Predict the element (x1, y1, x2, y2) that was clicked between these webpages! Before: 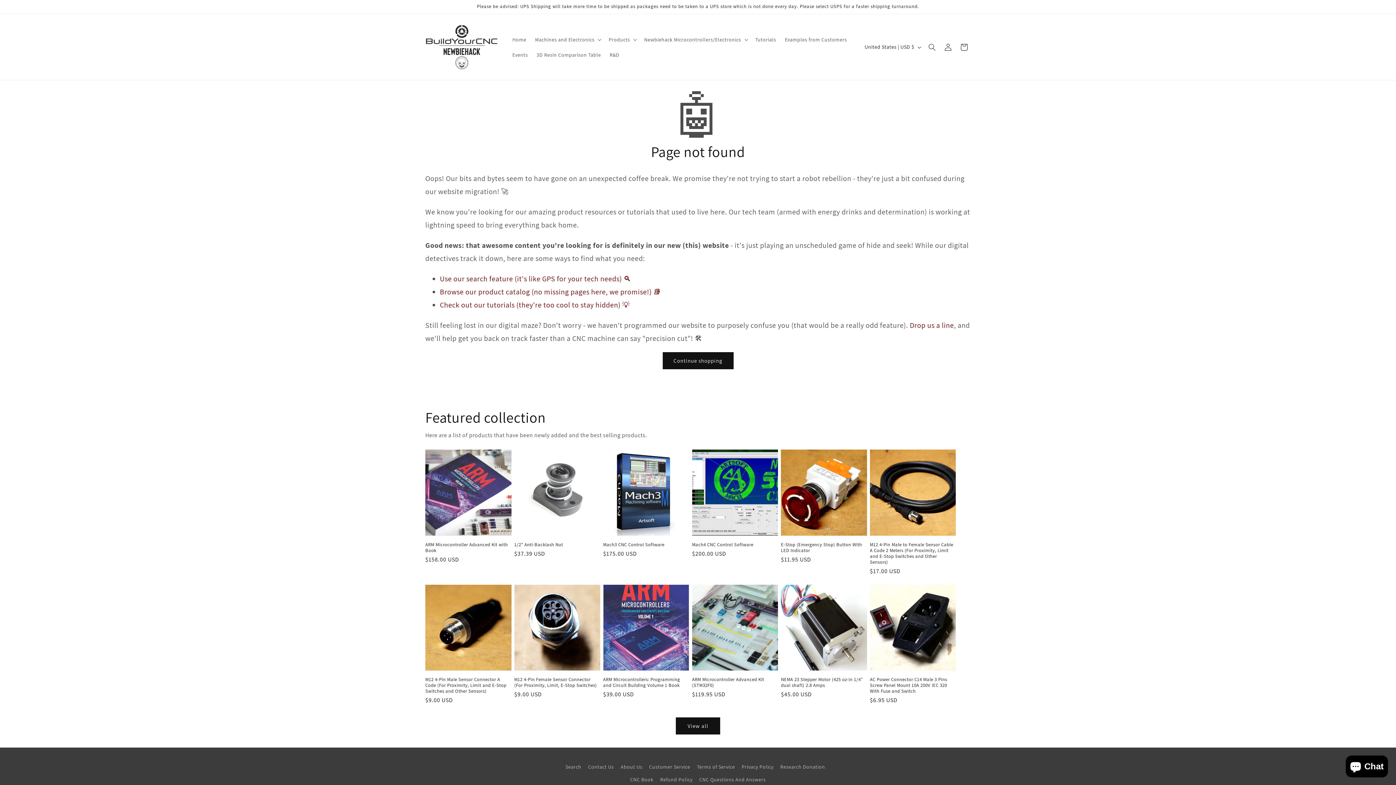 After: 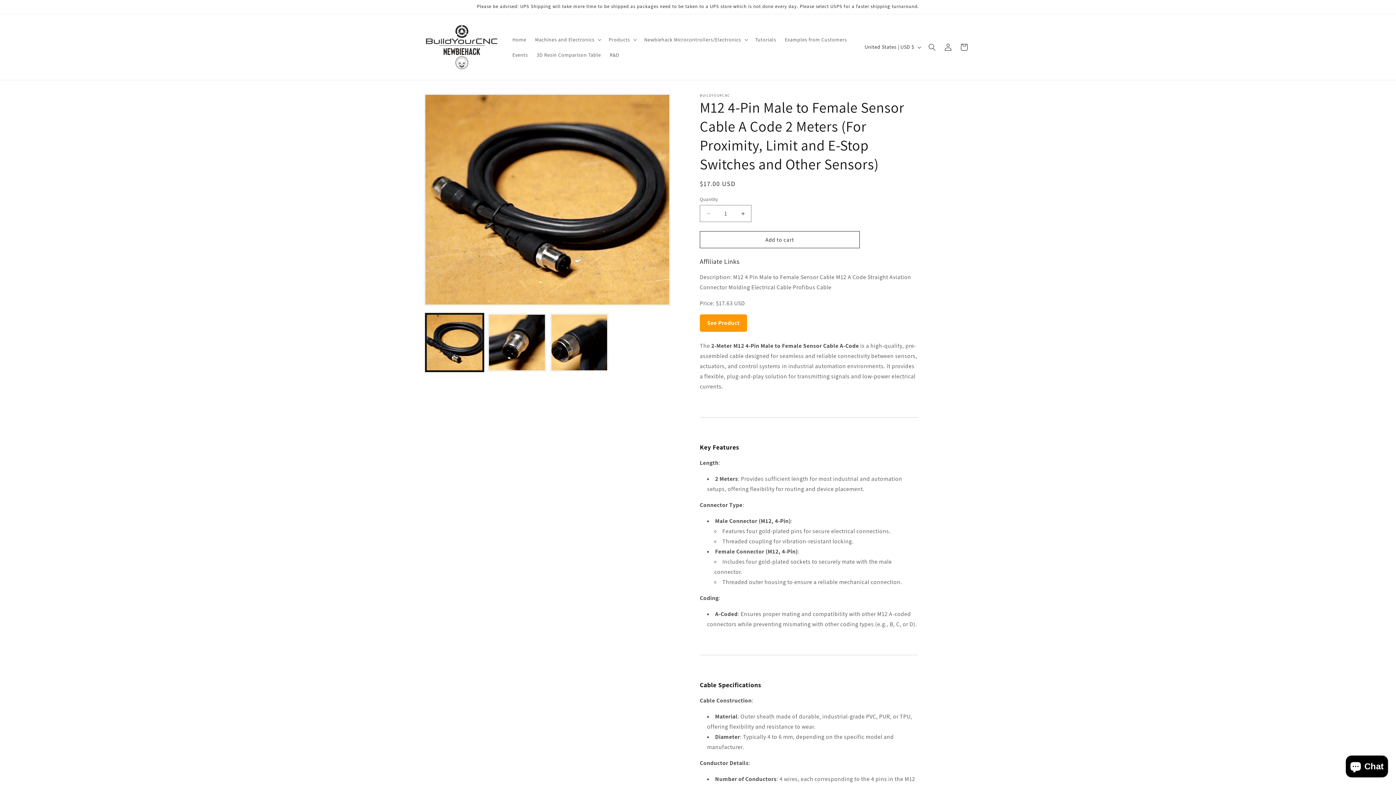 Action: label: M12 4-Pin Male to Female Sensor Cable A Code 2 Meters (For Proximity, Limit and E-Stop Switches and Other Sensors) bbox: (870, 542, 956, 565)